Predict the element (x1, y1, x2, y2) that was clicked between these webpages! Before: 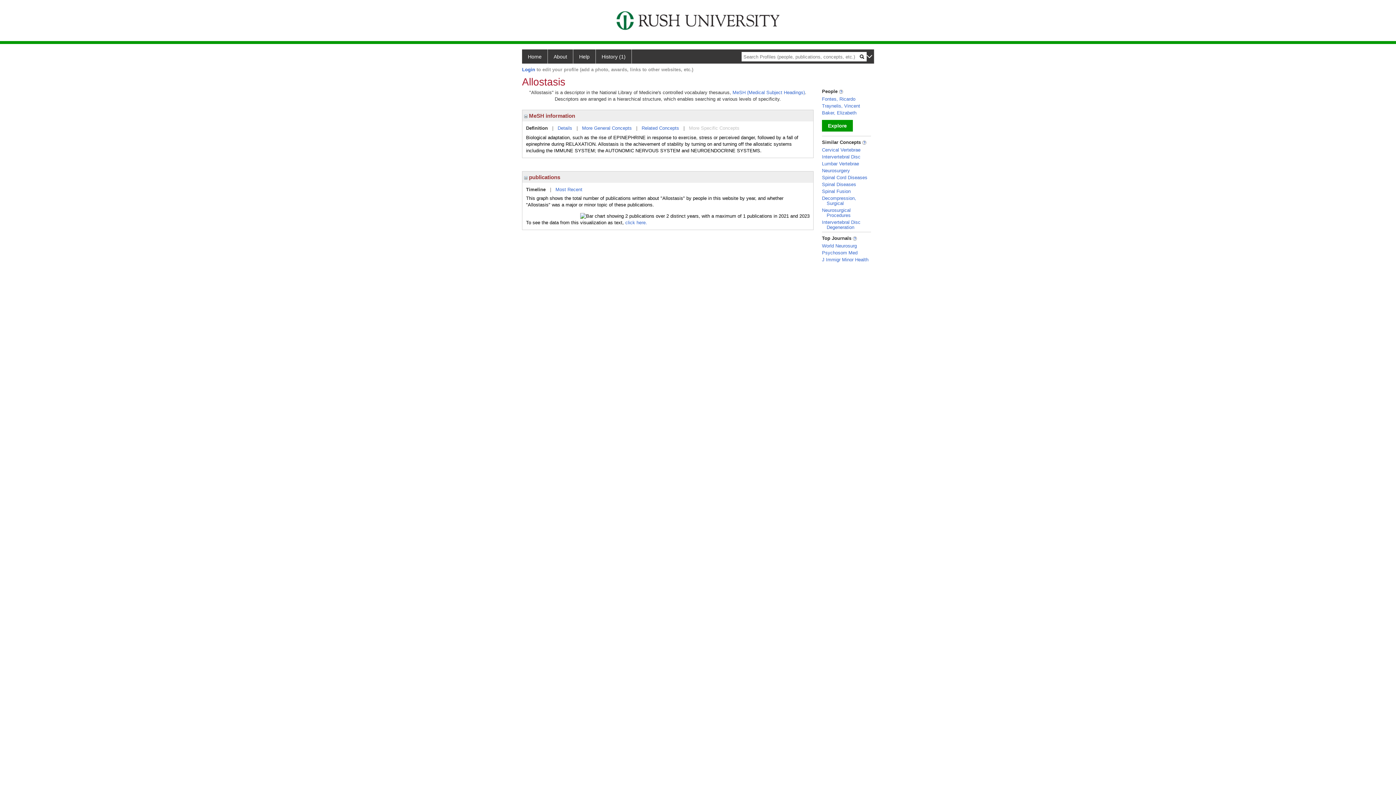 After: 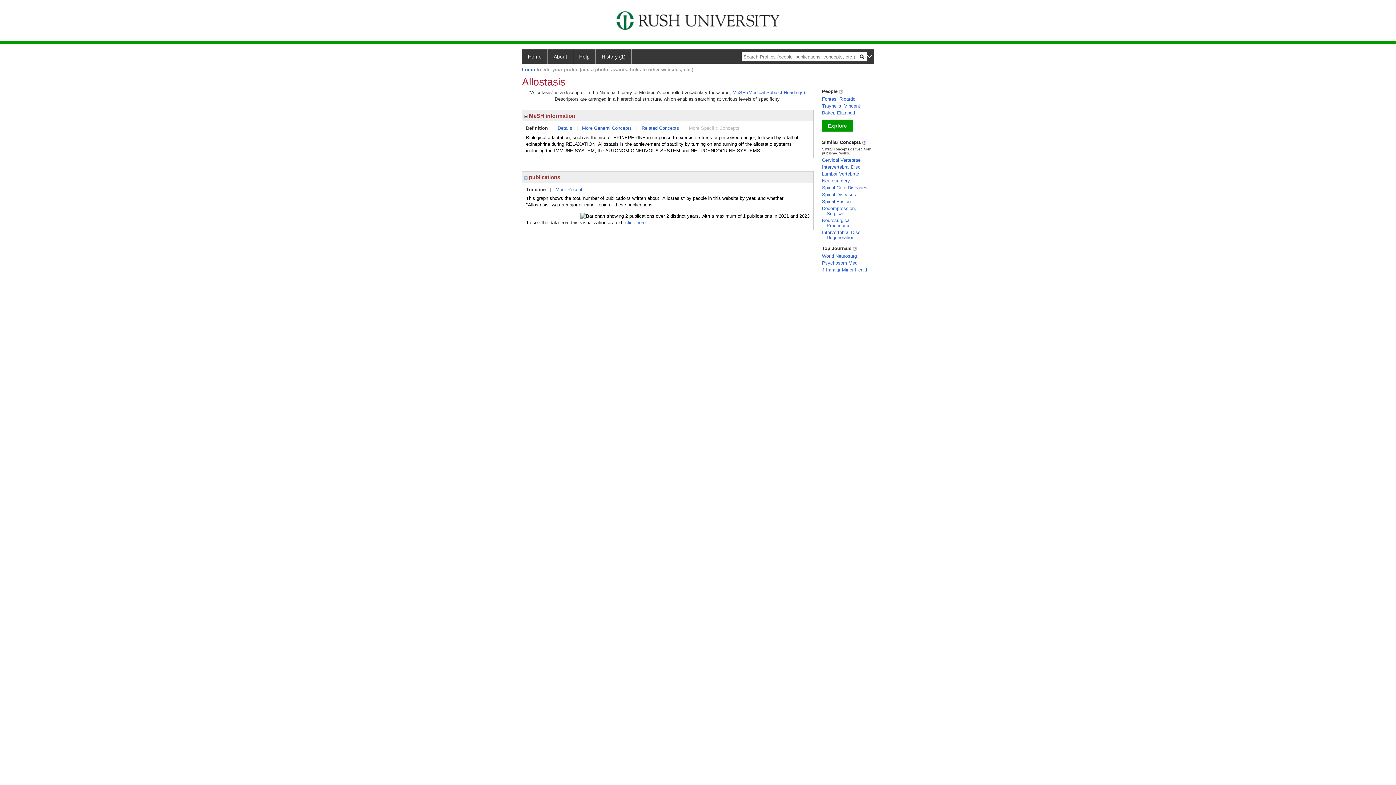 Action: bbox: (862, 139, 866, 145)